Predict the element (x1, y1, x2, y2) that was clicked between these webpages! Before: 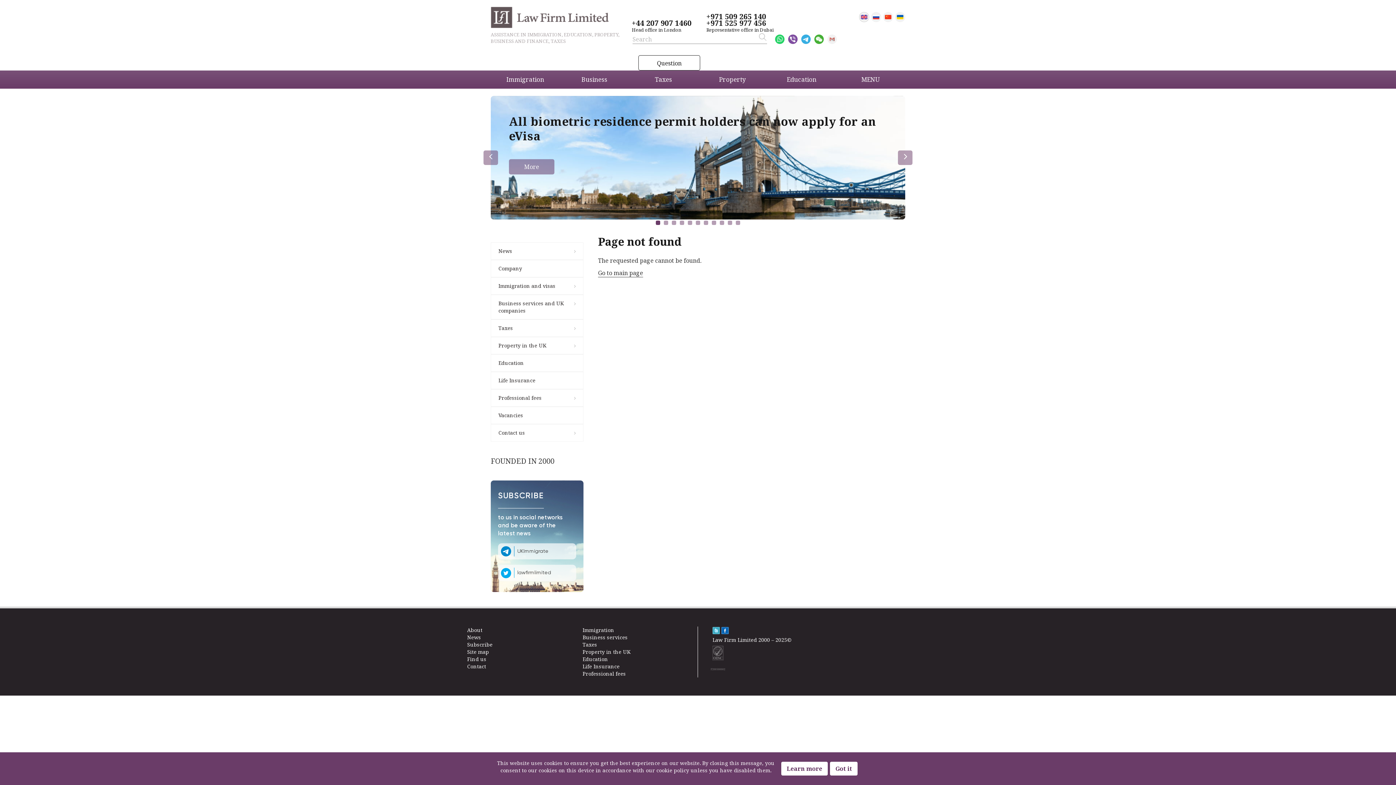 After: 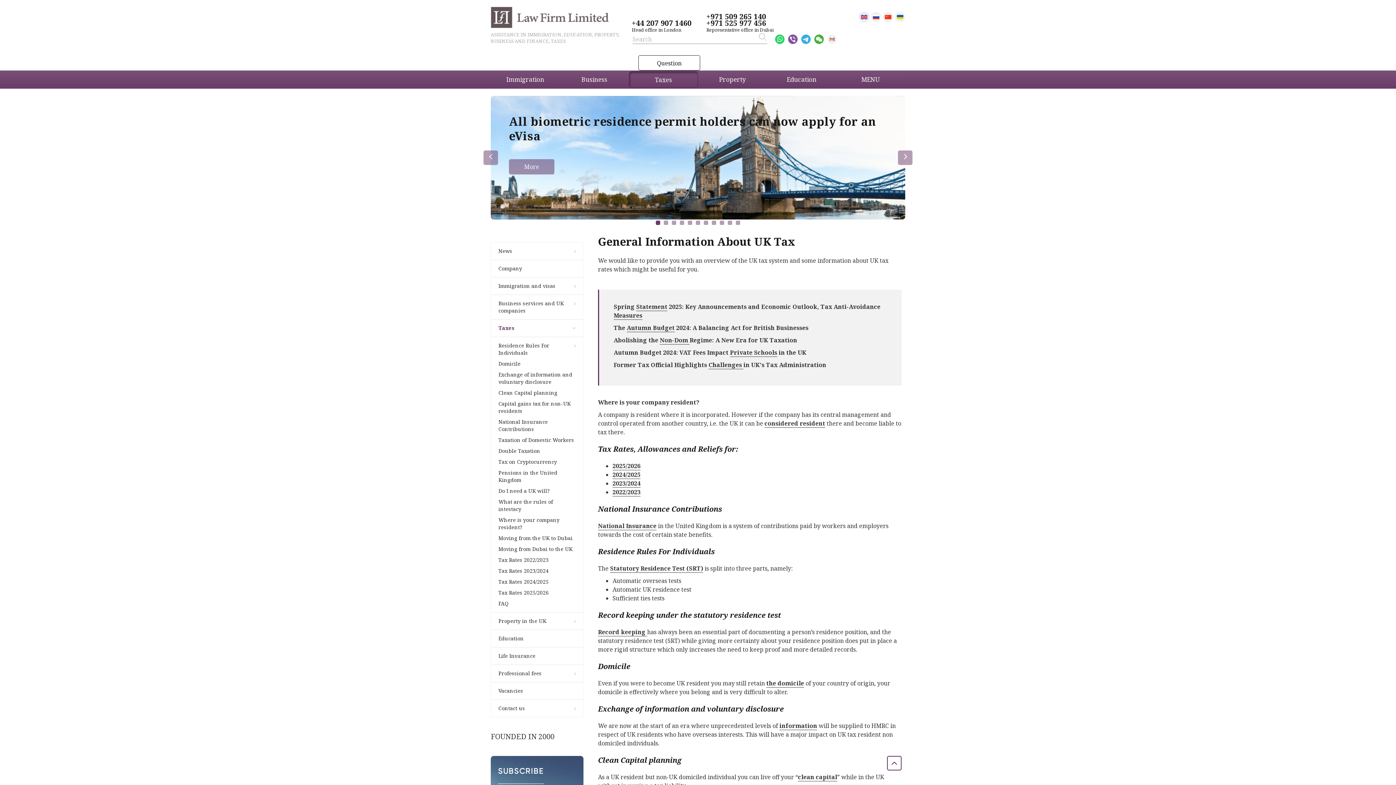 Action: label: Taxes bbox: (582, 641, 597, 648)